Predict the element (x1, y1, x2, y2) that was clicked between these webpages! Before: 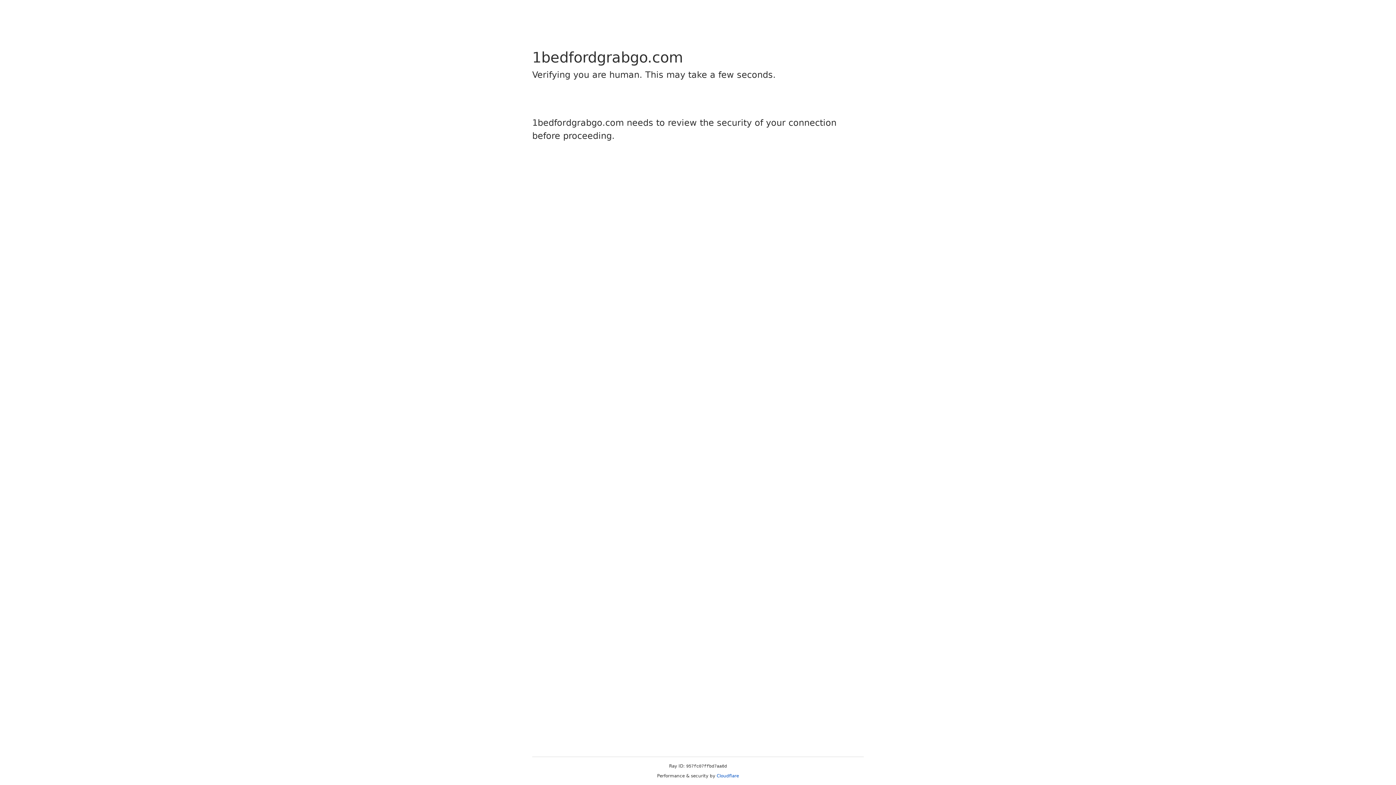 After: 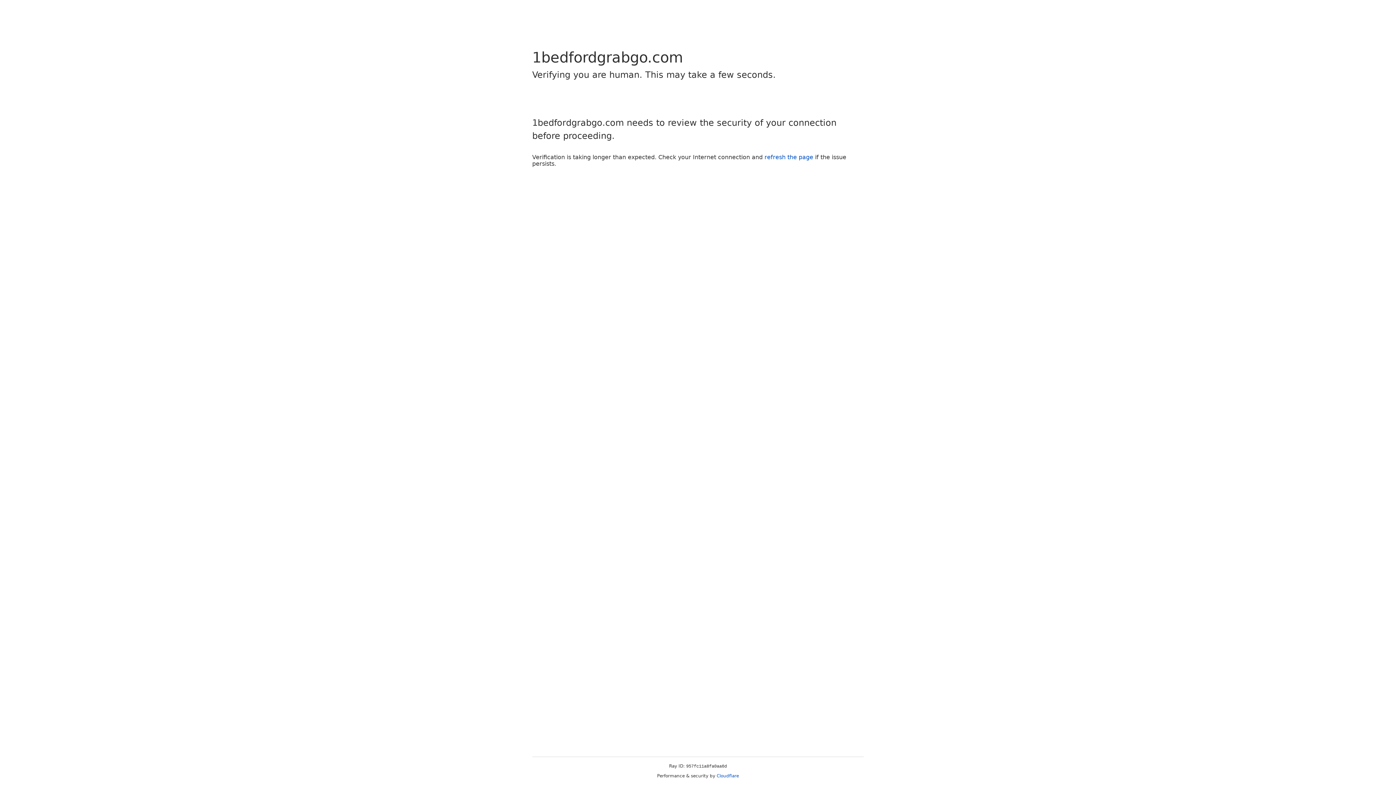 Action: label: Cloudflare bbox: (716, 773, 739, 778)